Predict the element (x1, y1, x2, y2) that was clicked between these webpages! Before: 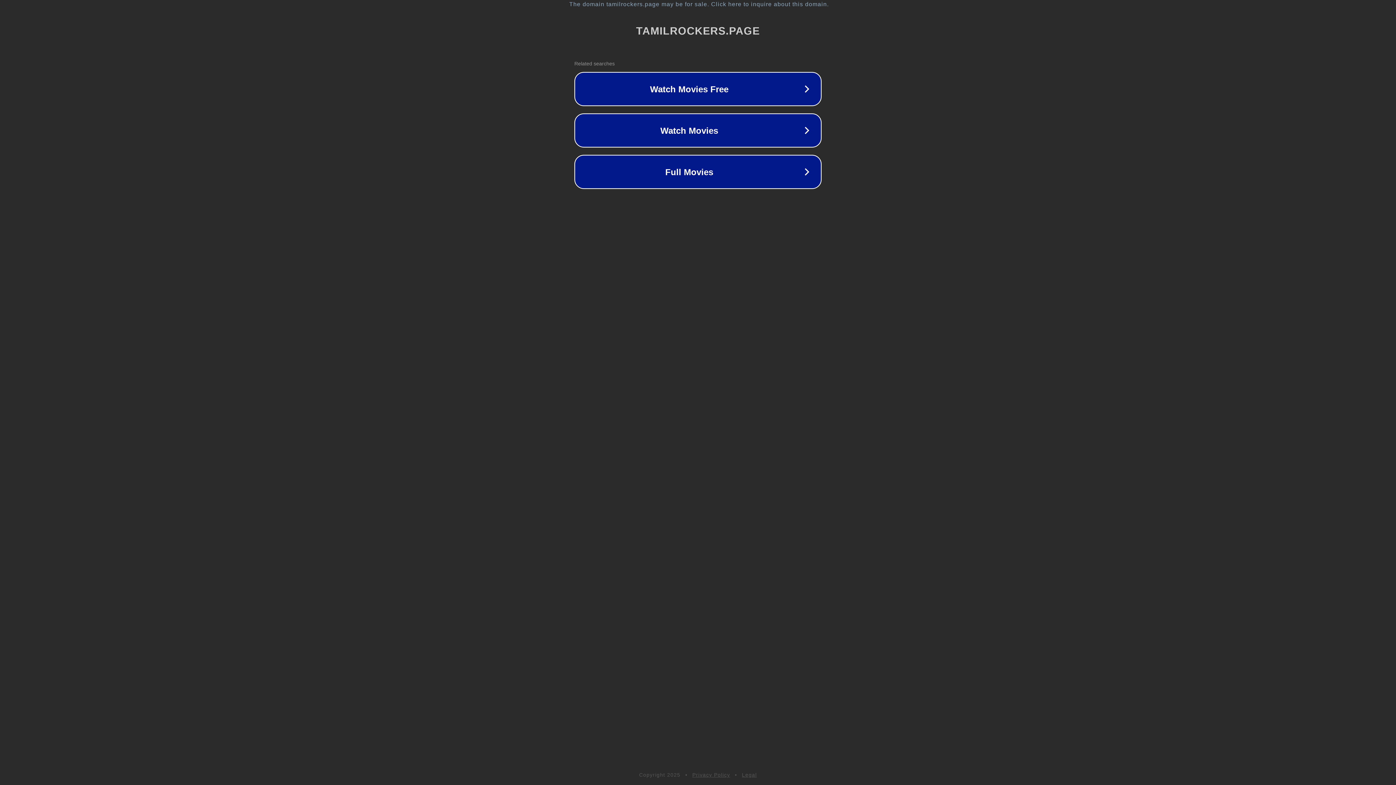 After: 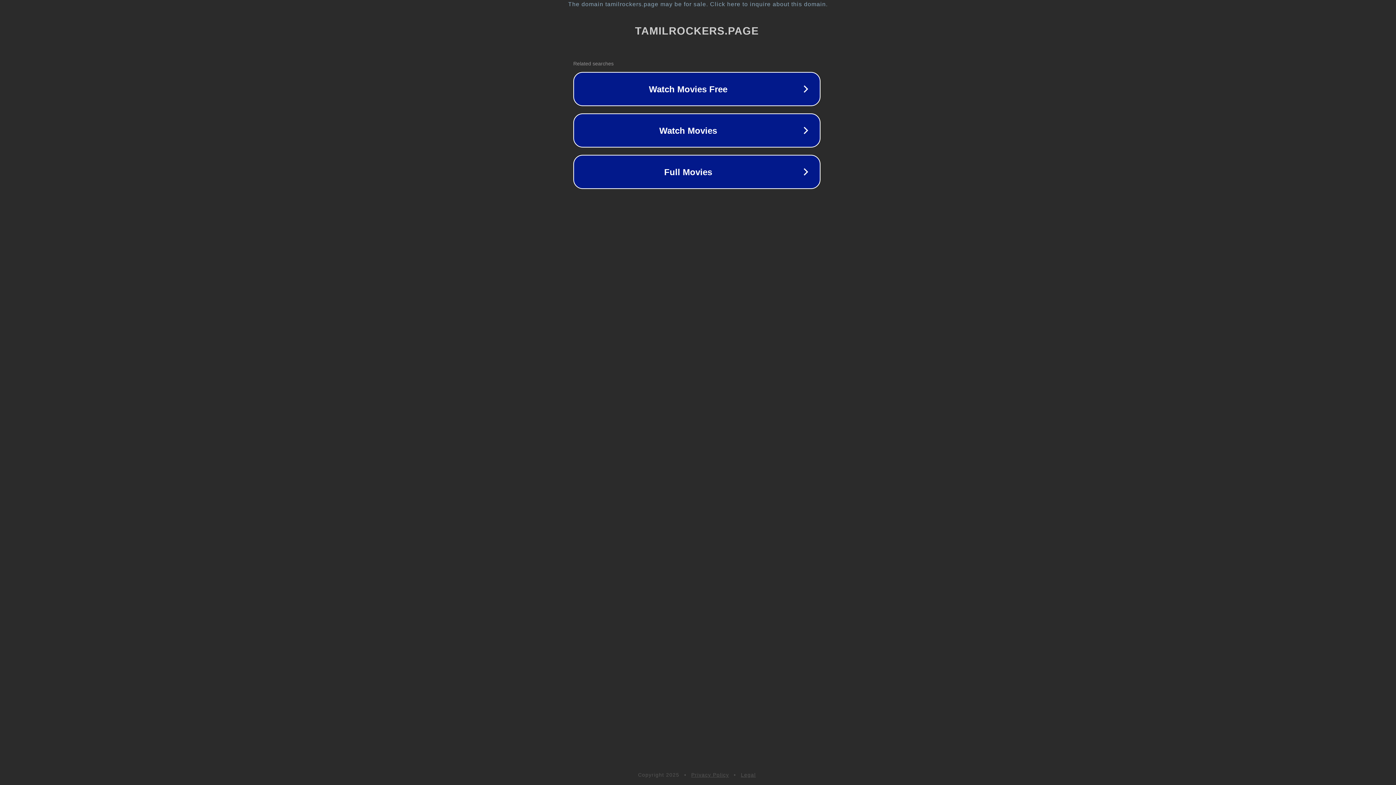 Action: label: The domain tamilrockers.page may be for sale. Click here to inquire about this domain. bbox: (1, 1, 1397, 7)